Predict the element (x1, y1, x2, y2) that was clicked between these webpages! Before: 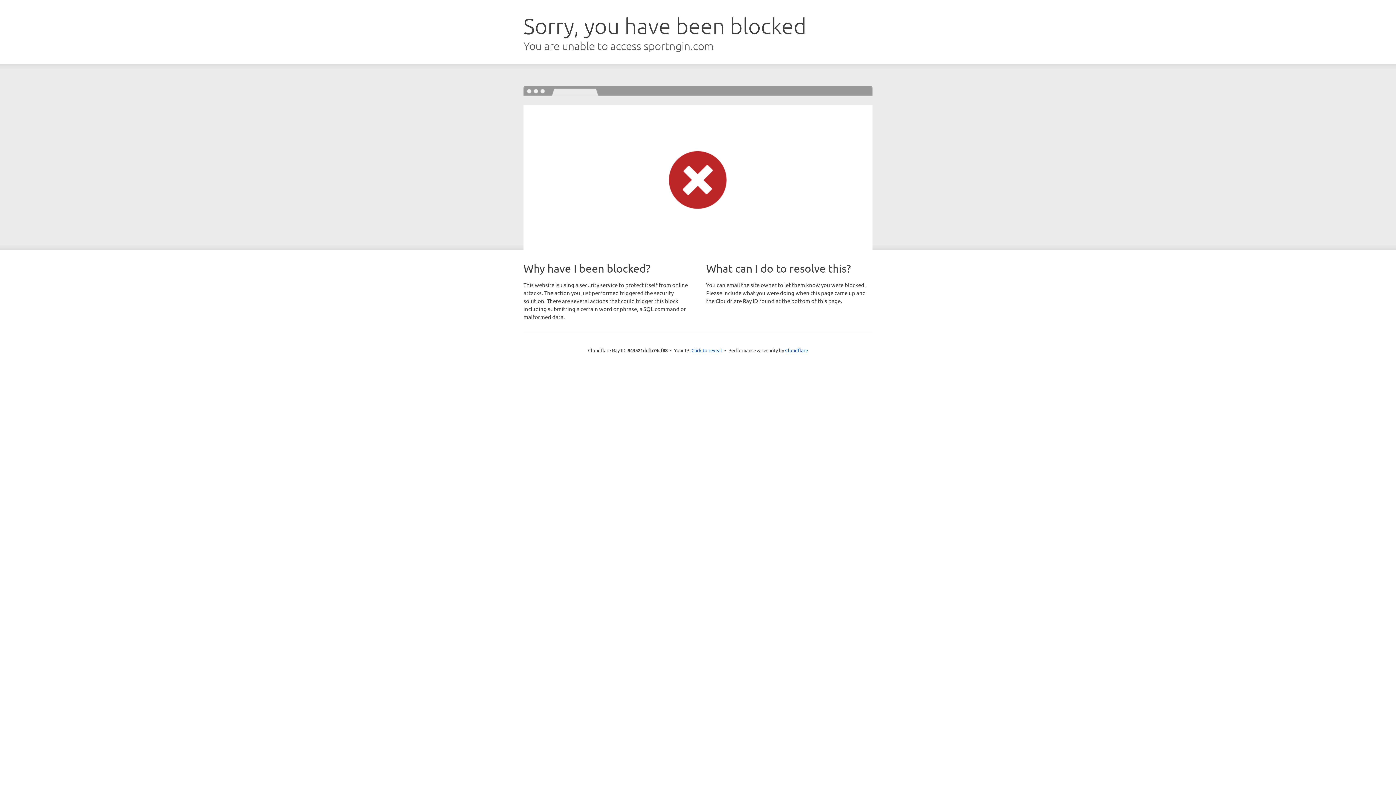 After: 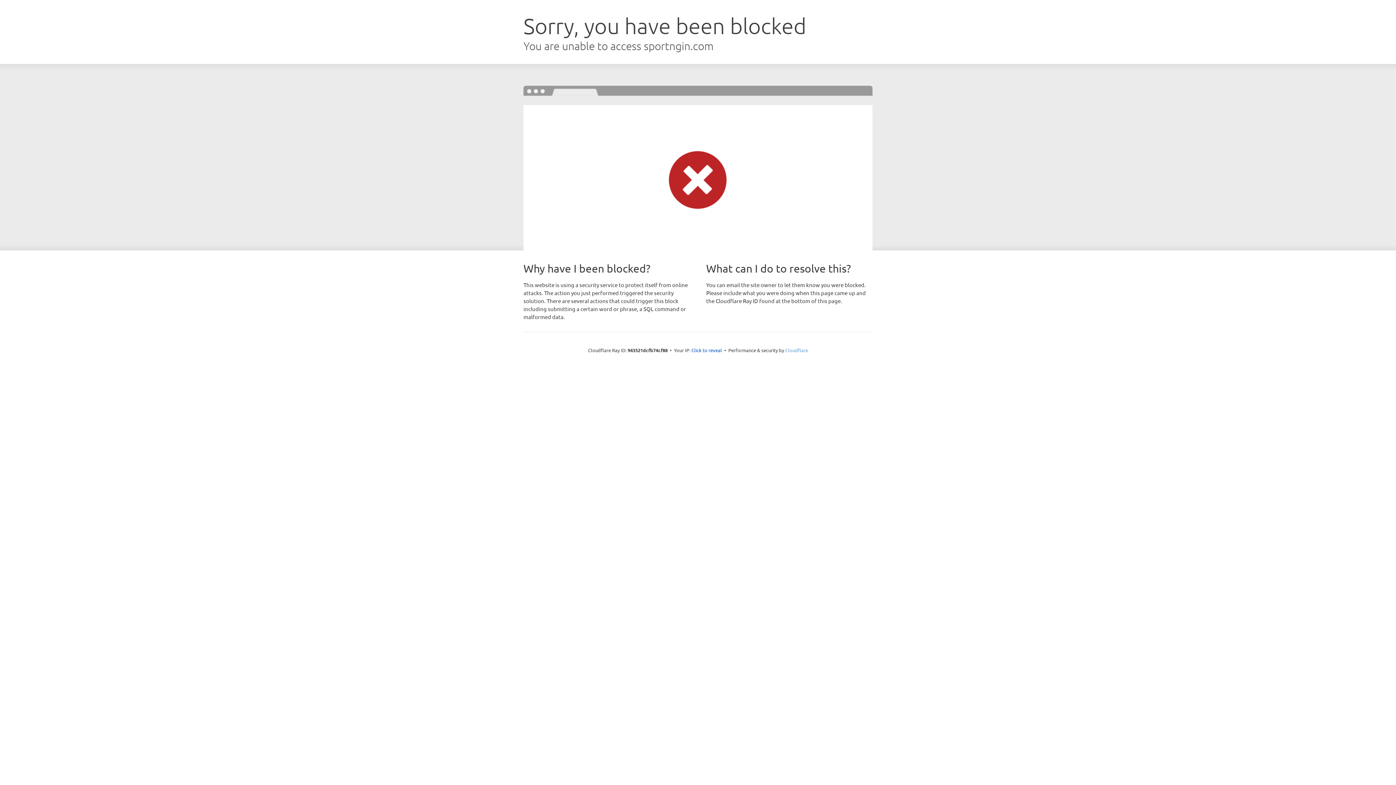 Action: bbox: (785, 347, 808, 353) label: Cloudflare